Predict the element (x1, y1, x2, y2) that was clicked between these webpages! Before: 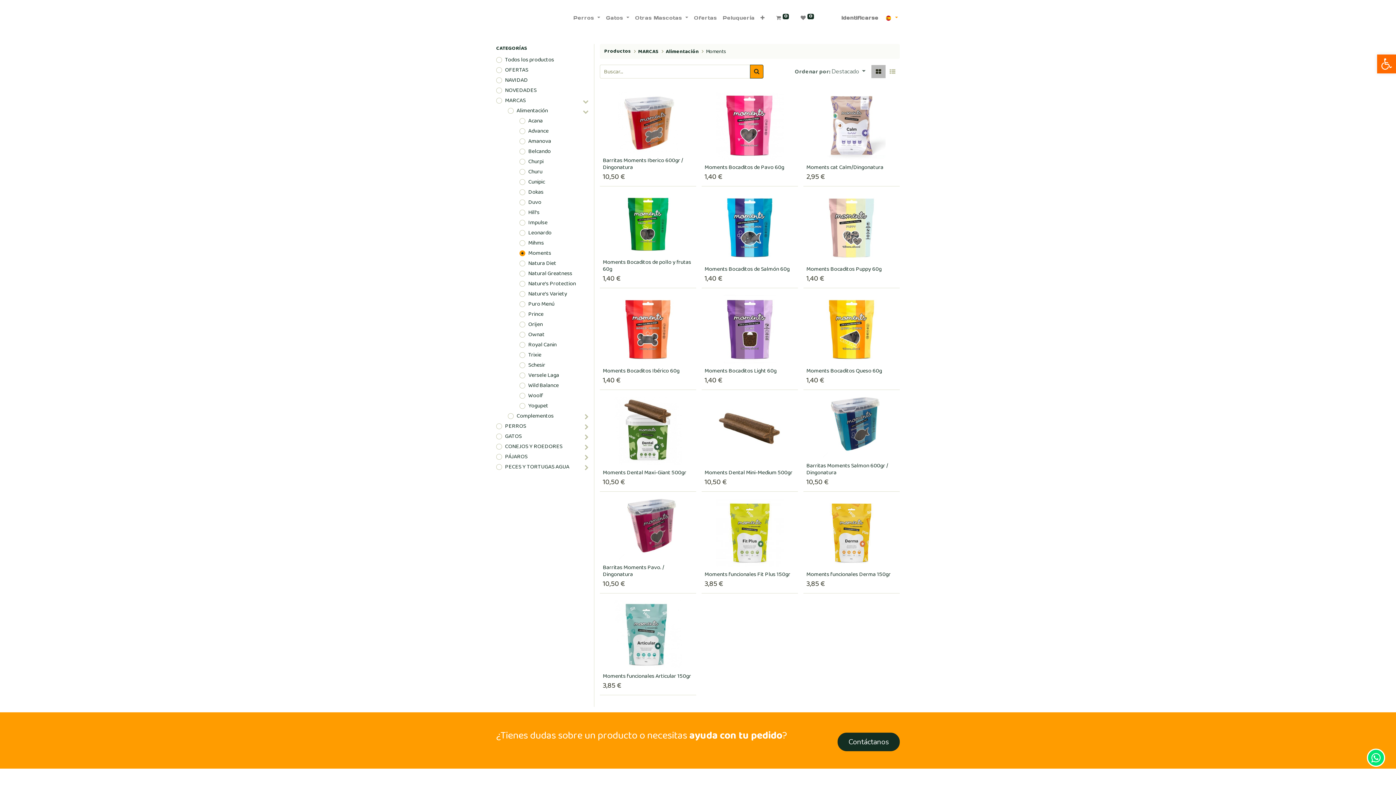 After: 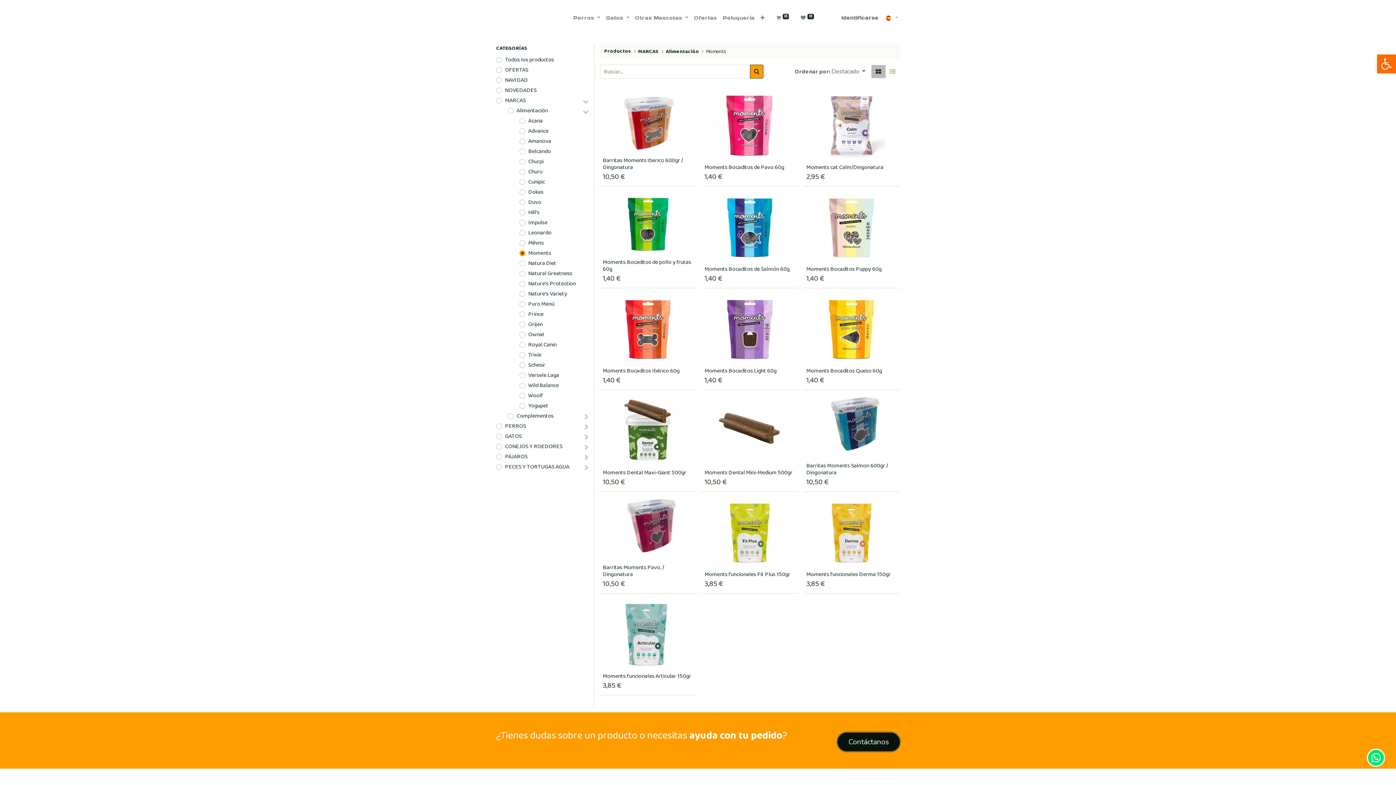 Action: label: Contáctanos bbox: (837, 733, 900, 751)